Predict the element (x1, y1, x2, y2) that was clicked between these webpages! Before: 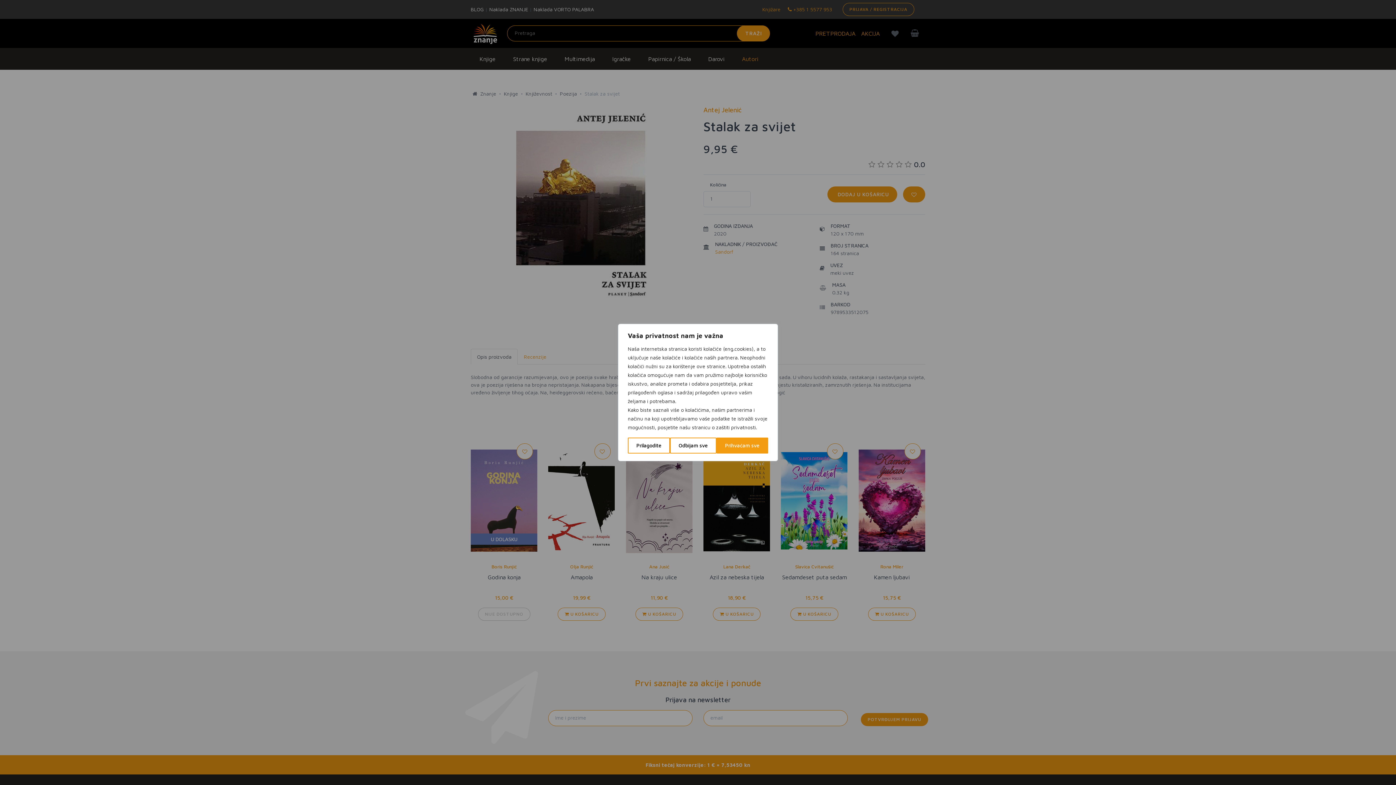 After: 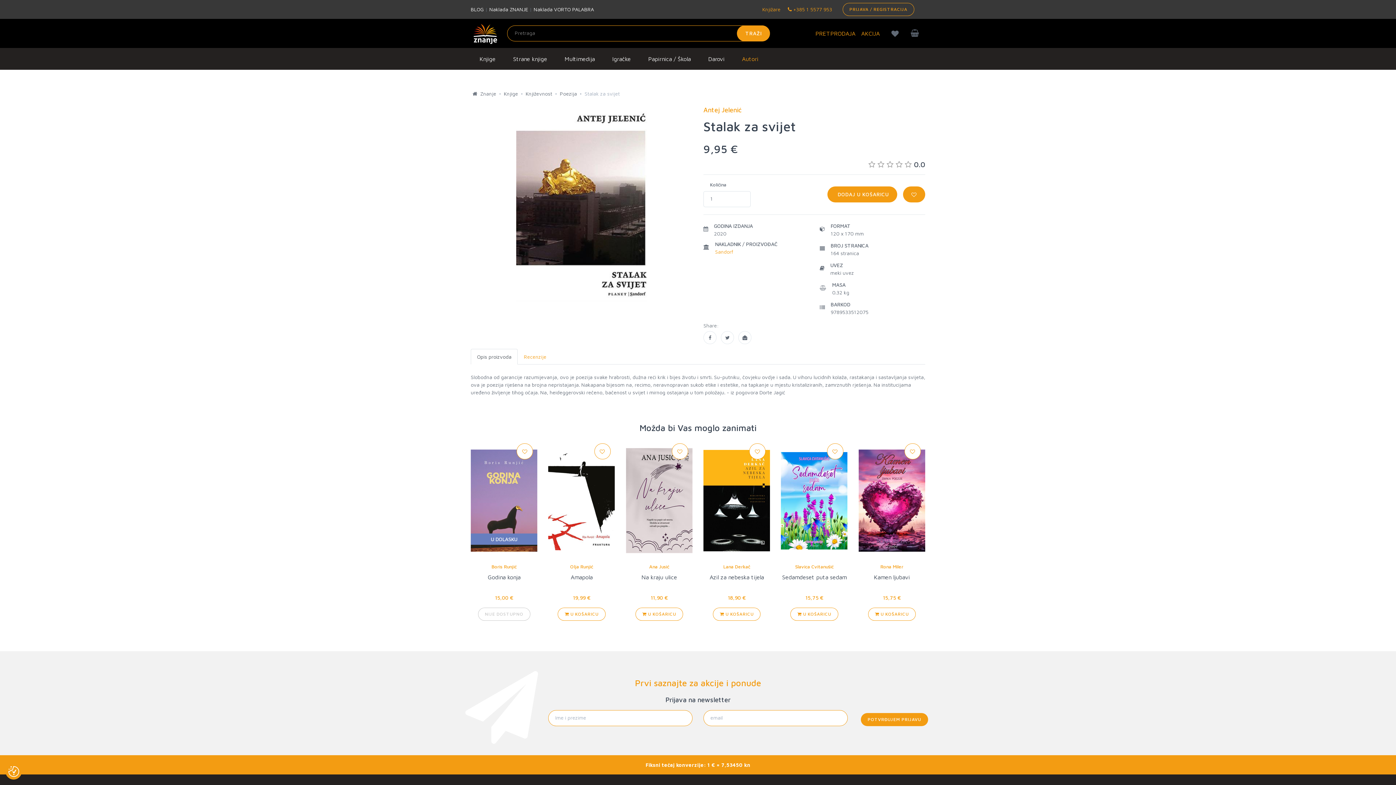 Action: label: Prihvaćam sve bbox: (716, 437, 768, 453)